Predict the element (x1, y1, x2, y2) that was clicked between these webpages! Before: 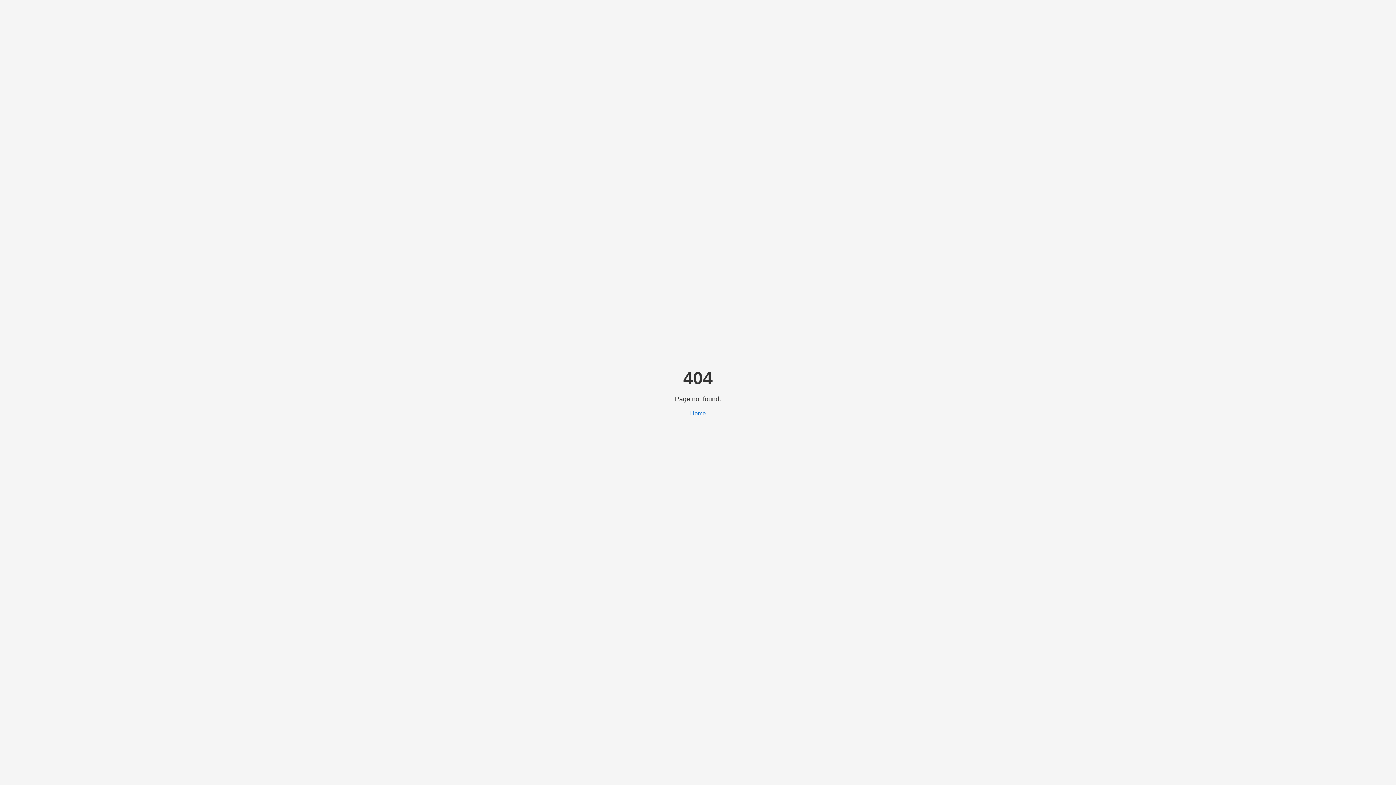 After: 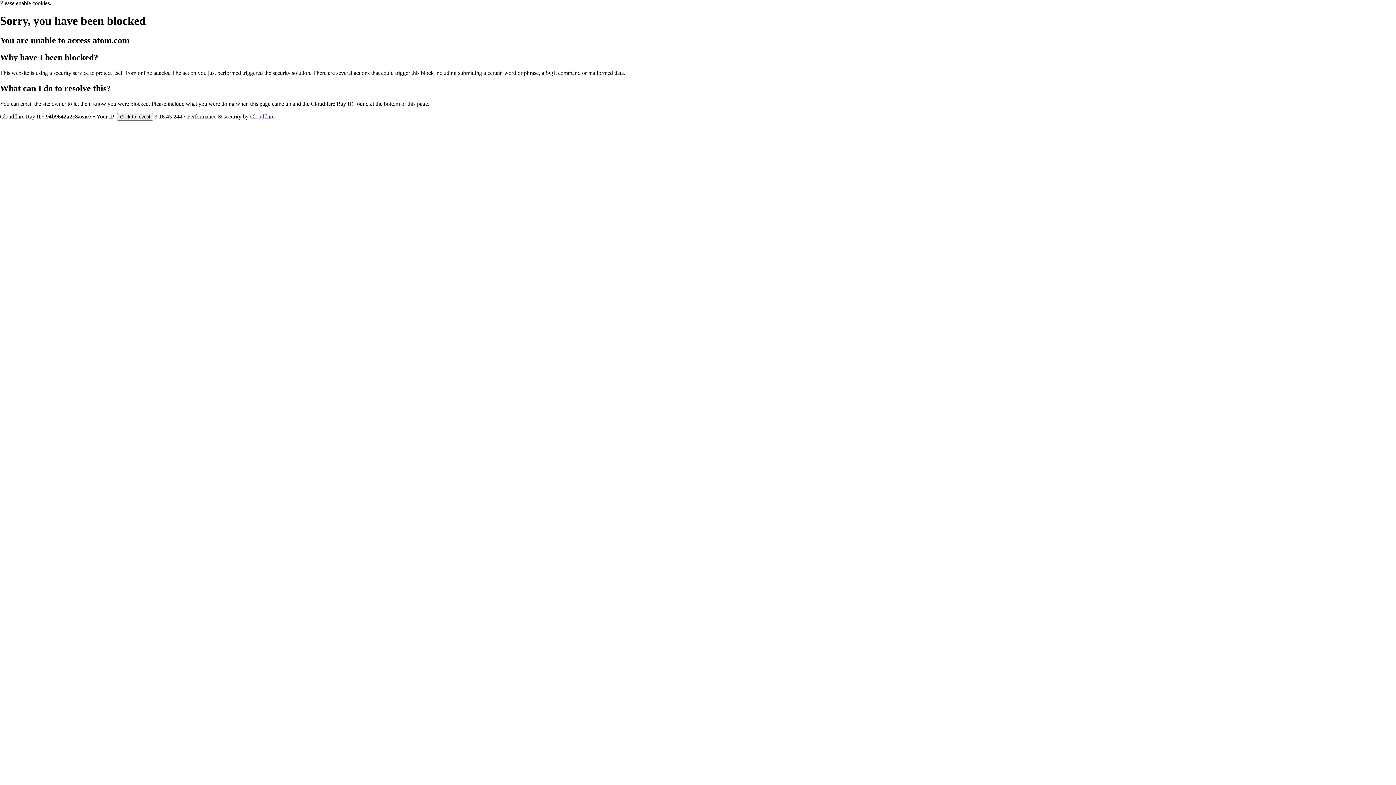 Action: bbox: (690, 410, 706, 416) label: Home